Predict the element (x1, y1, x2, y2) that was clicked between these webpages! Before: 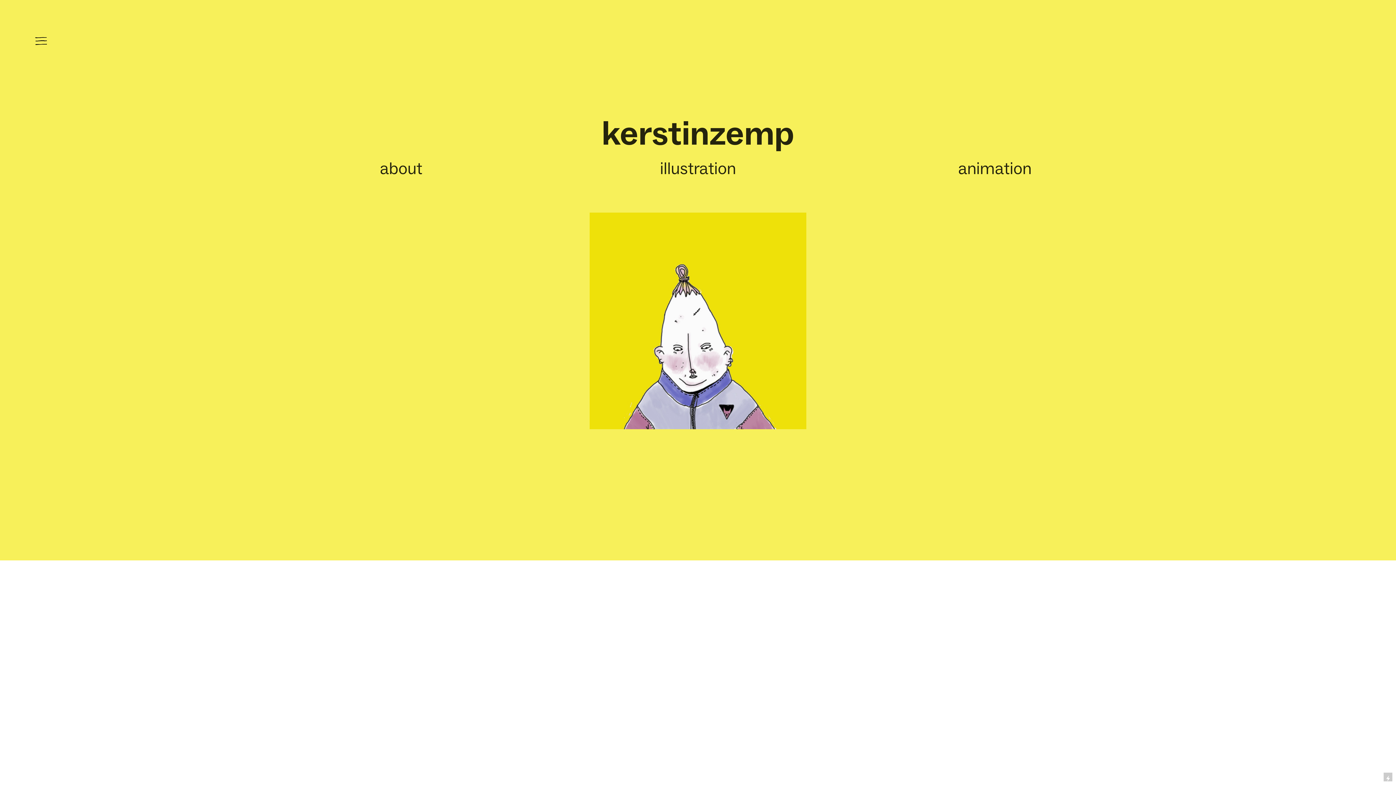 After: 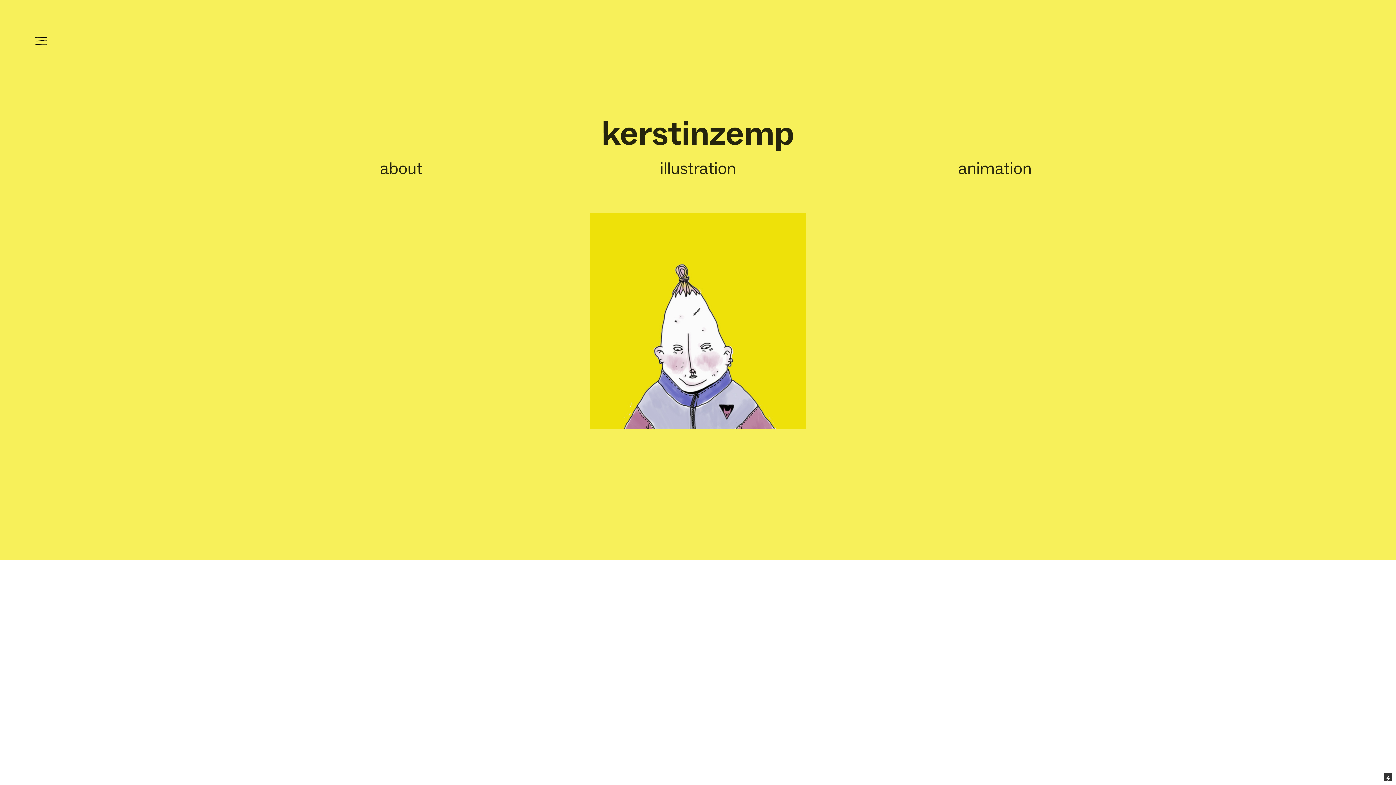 Action: bbox: (1384, 773, 1392, 781)